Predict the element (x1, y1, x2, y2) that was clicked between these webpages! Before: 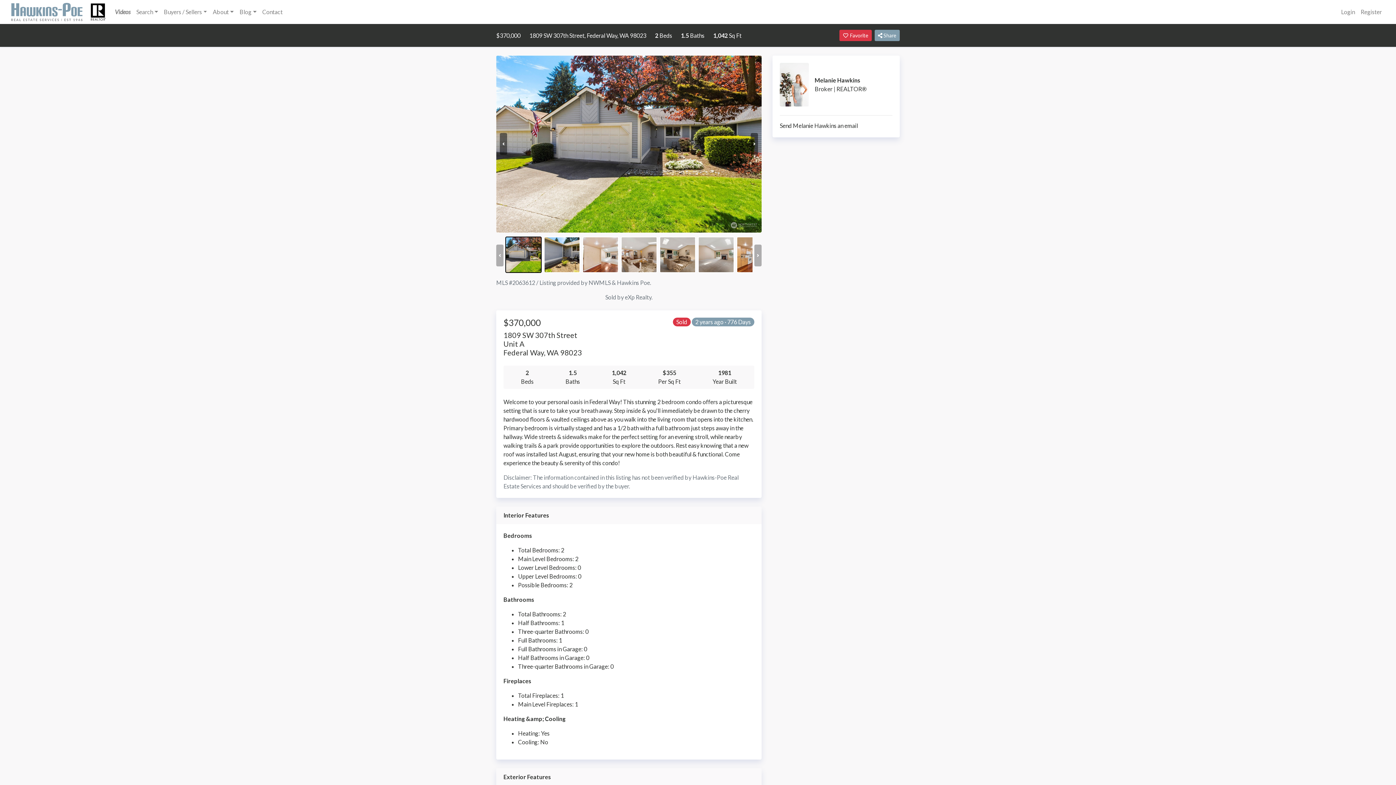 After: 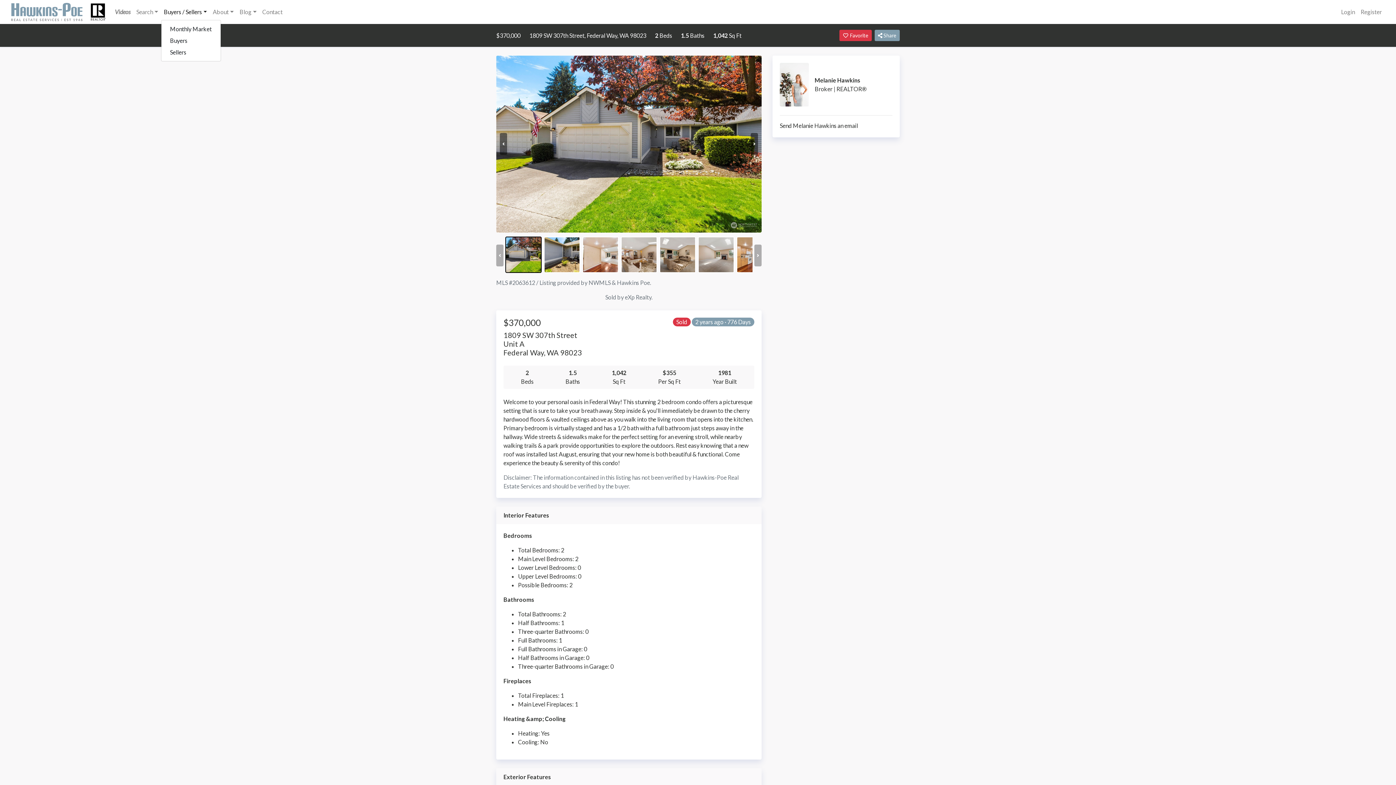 Action: label: Buyers / Sellers bbox: (160, 4, 209, 19)